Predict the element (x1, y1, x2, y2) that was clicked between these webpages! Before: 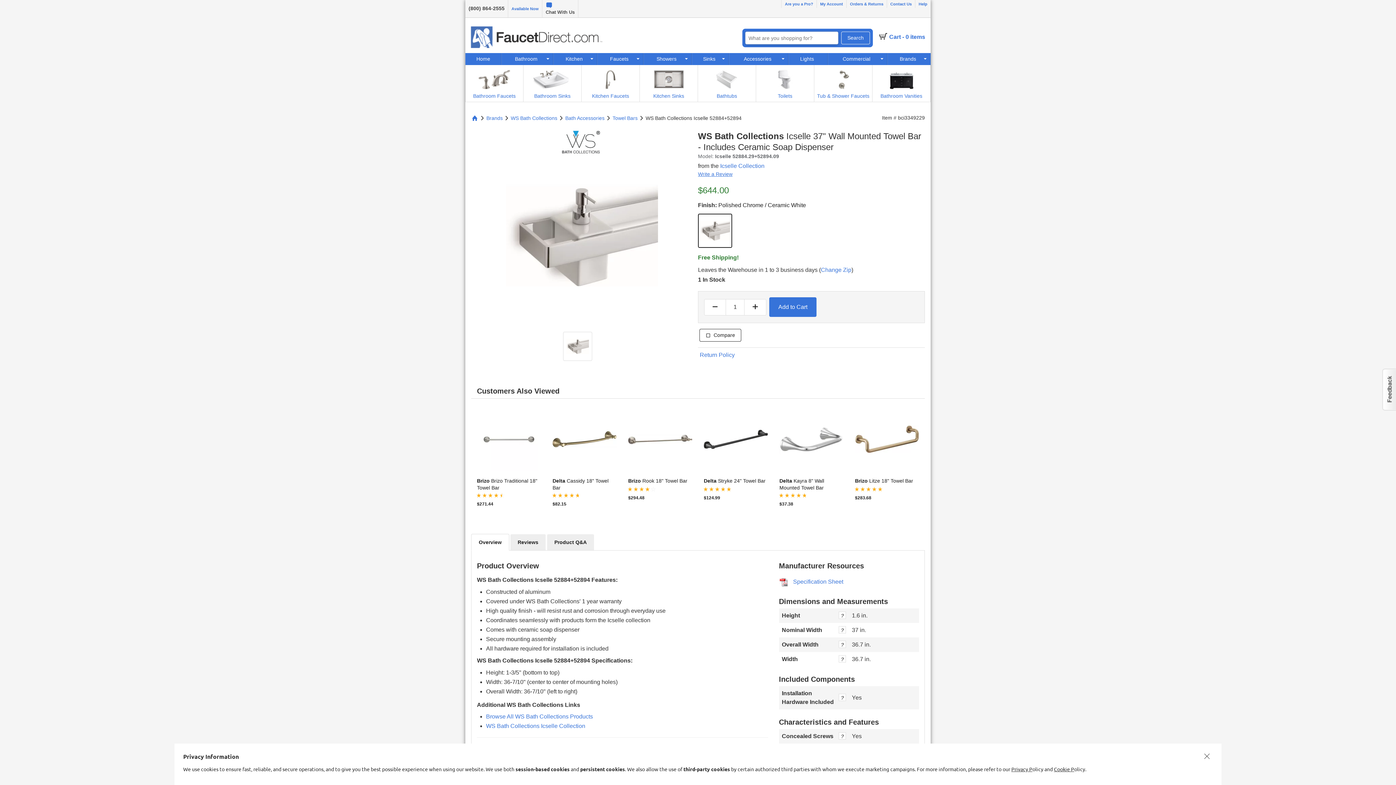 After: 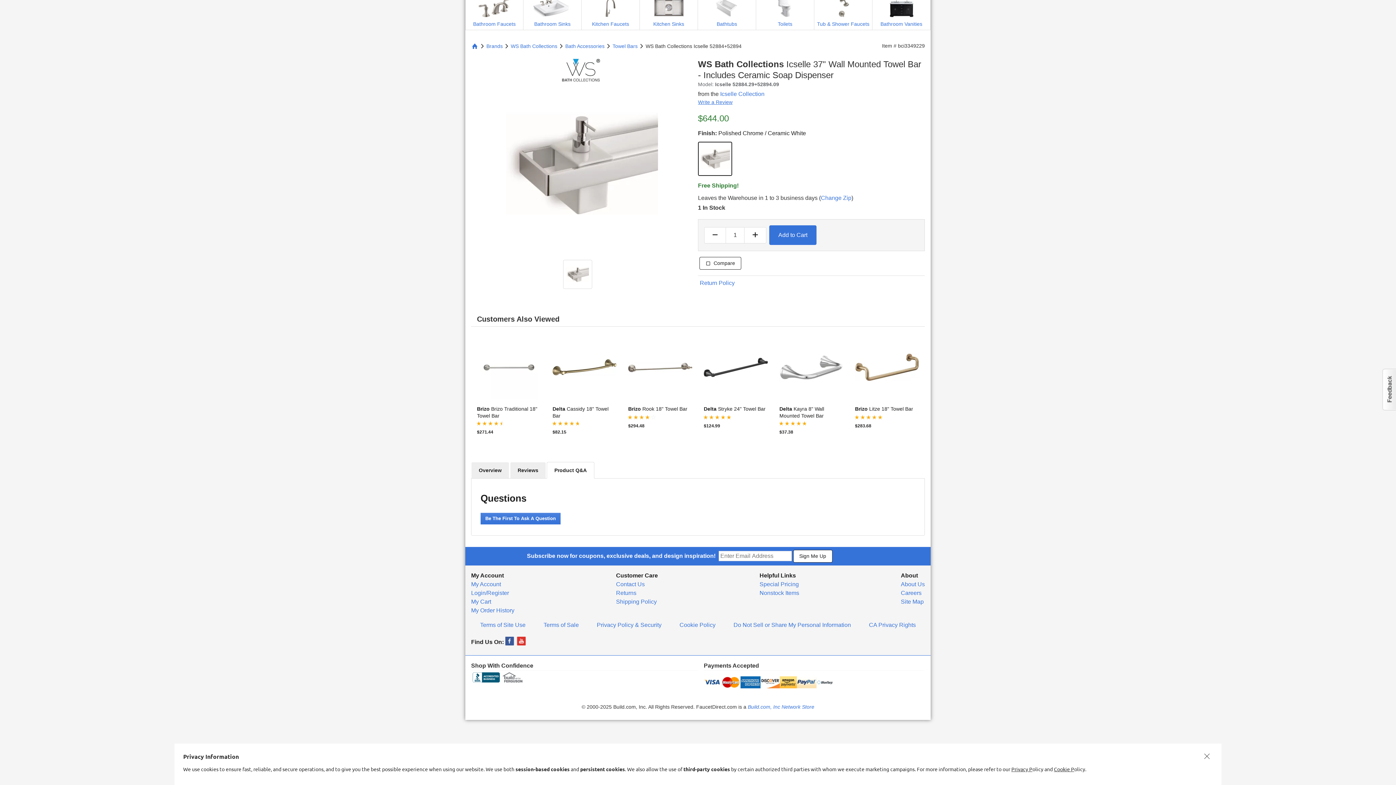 Action: bbox: (546, 534, 594, 550) label: Product Q&A